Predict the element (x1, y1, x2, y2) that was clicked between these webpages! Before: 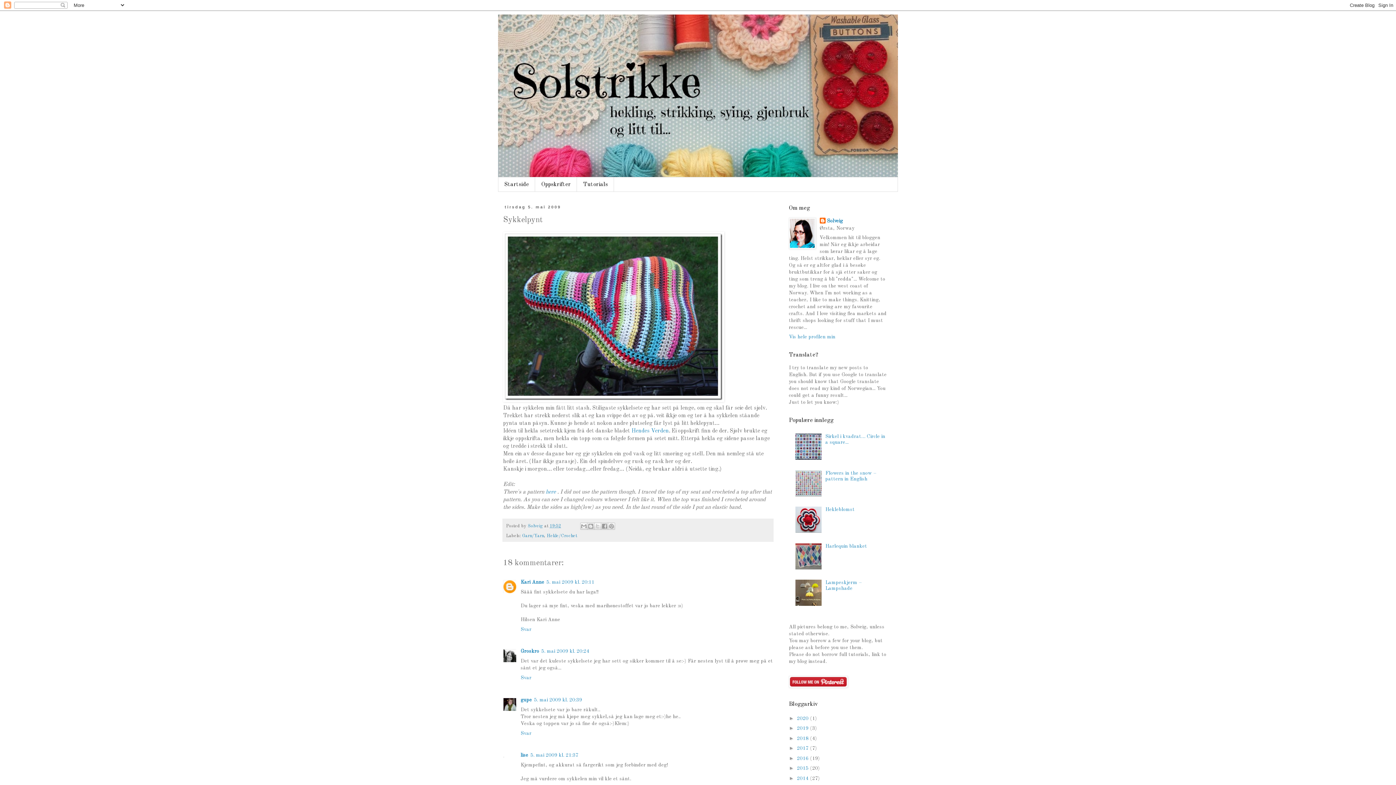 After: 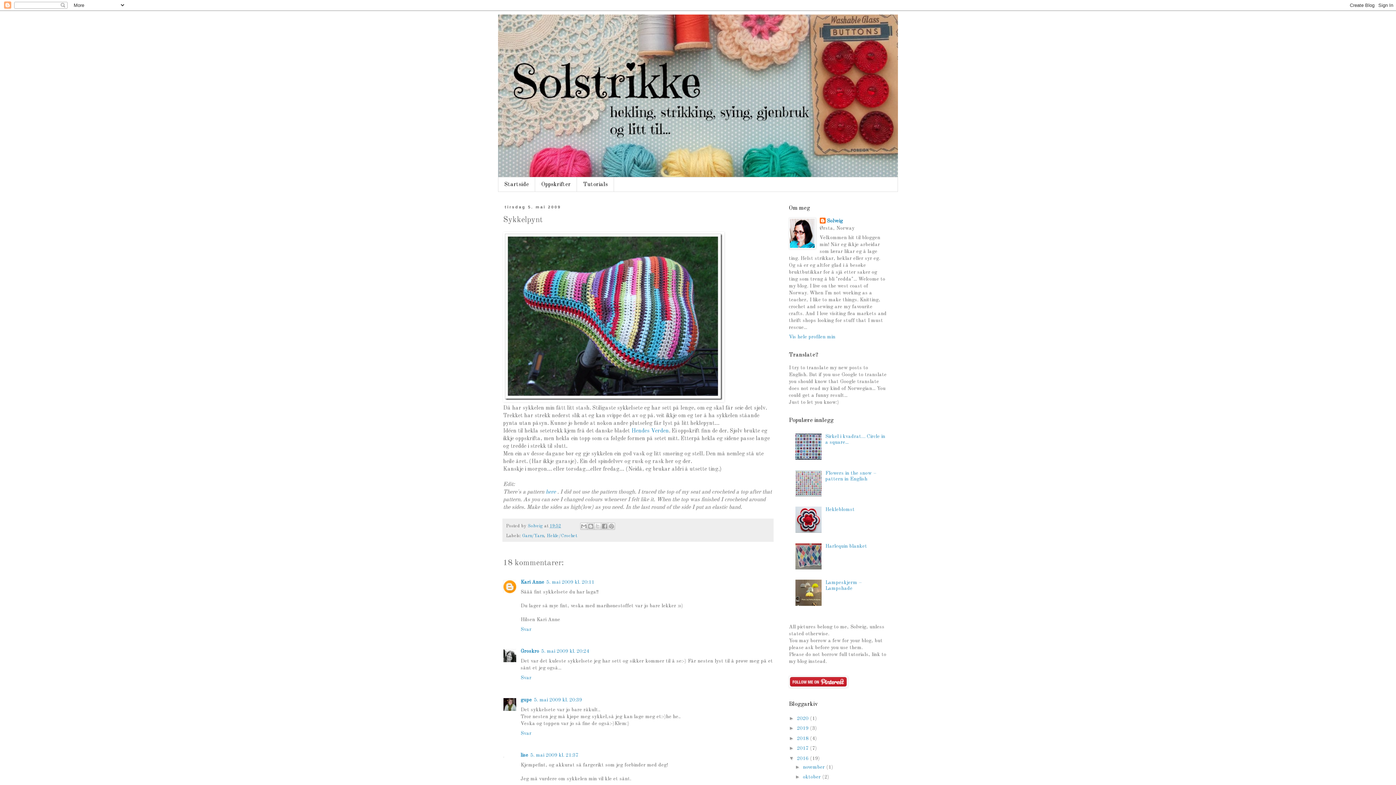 Action: label: ►   bbox: (789, 755, 797, 761)